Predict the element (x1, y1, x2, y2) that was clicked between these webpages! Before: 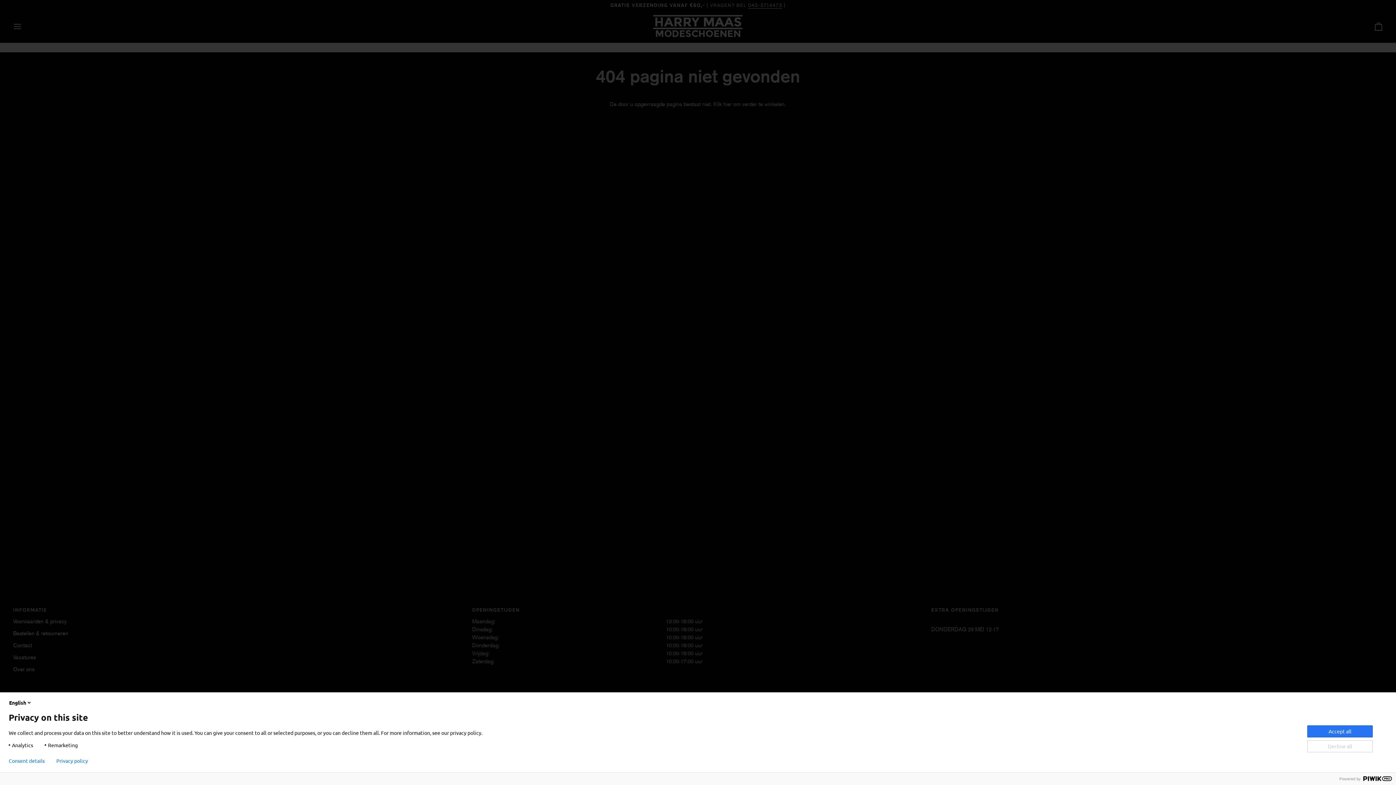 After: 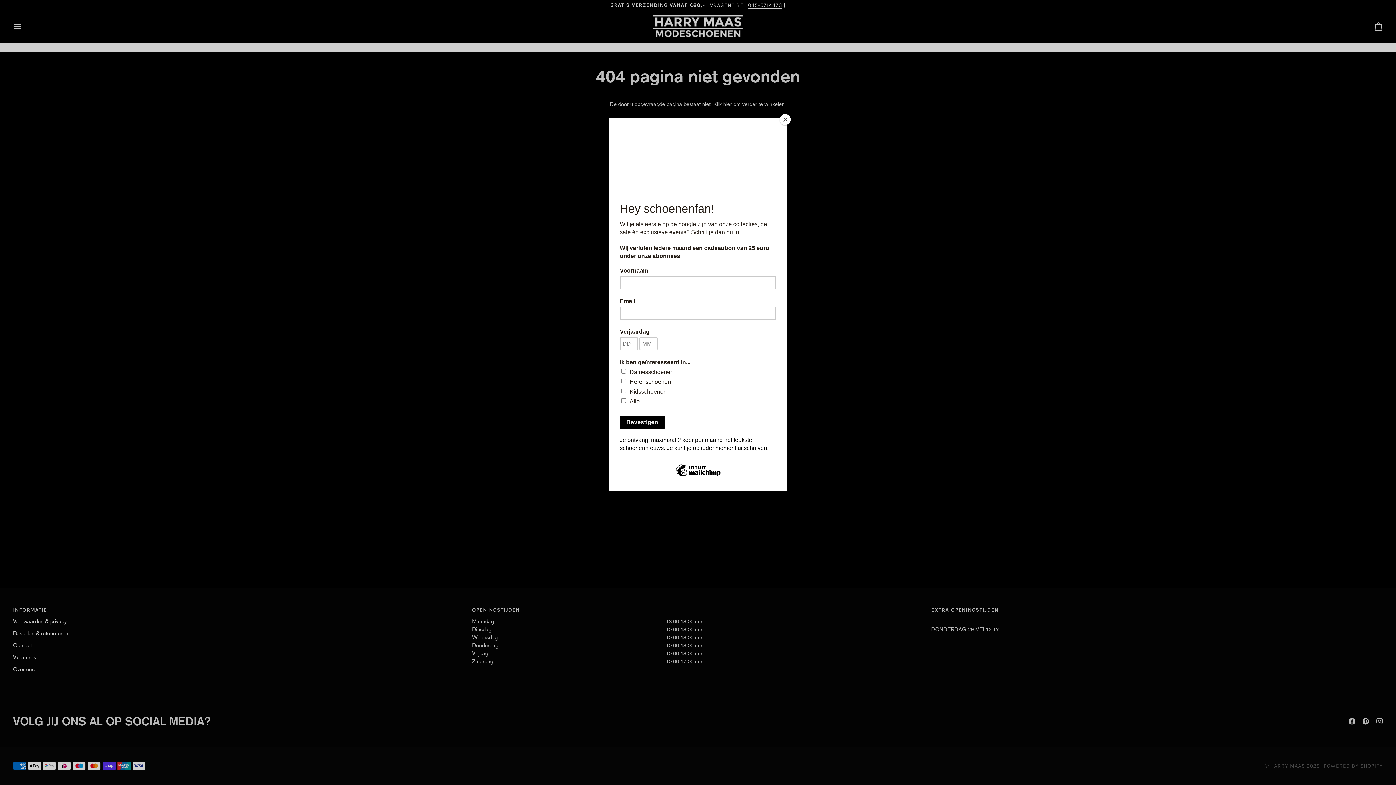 Action: bbox: (1307, 740, 1373, 752) label: Decline all